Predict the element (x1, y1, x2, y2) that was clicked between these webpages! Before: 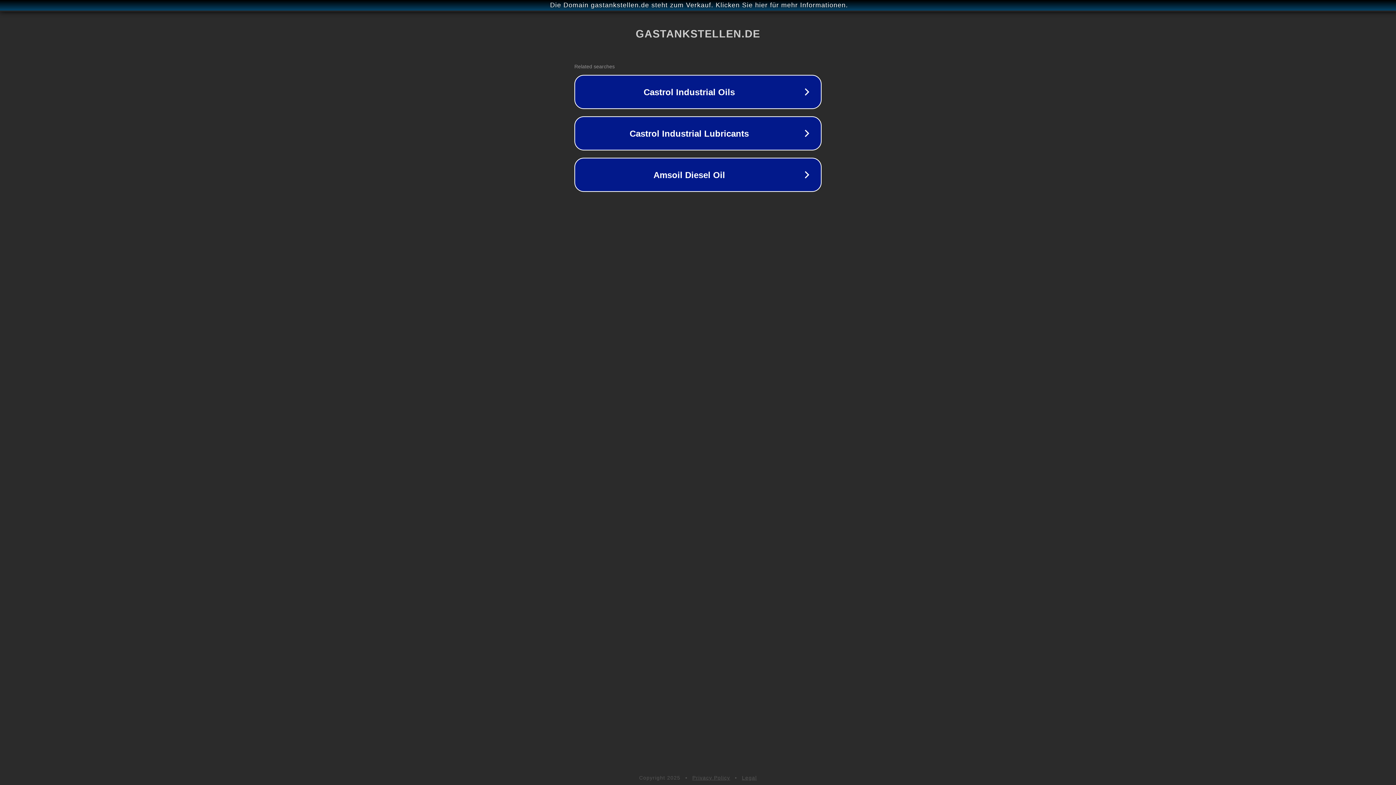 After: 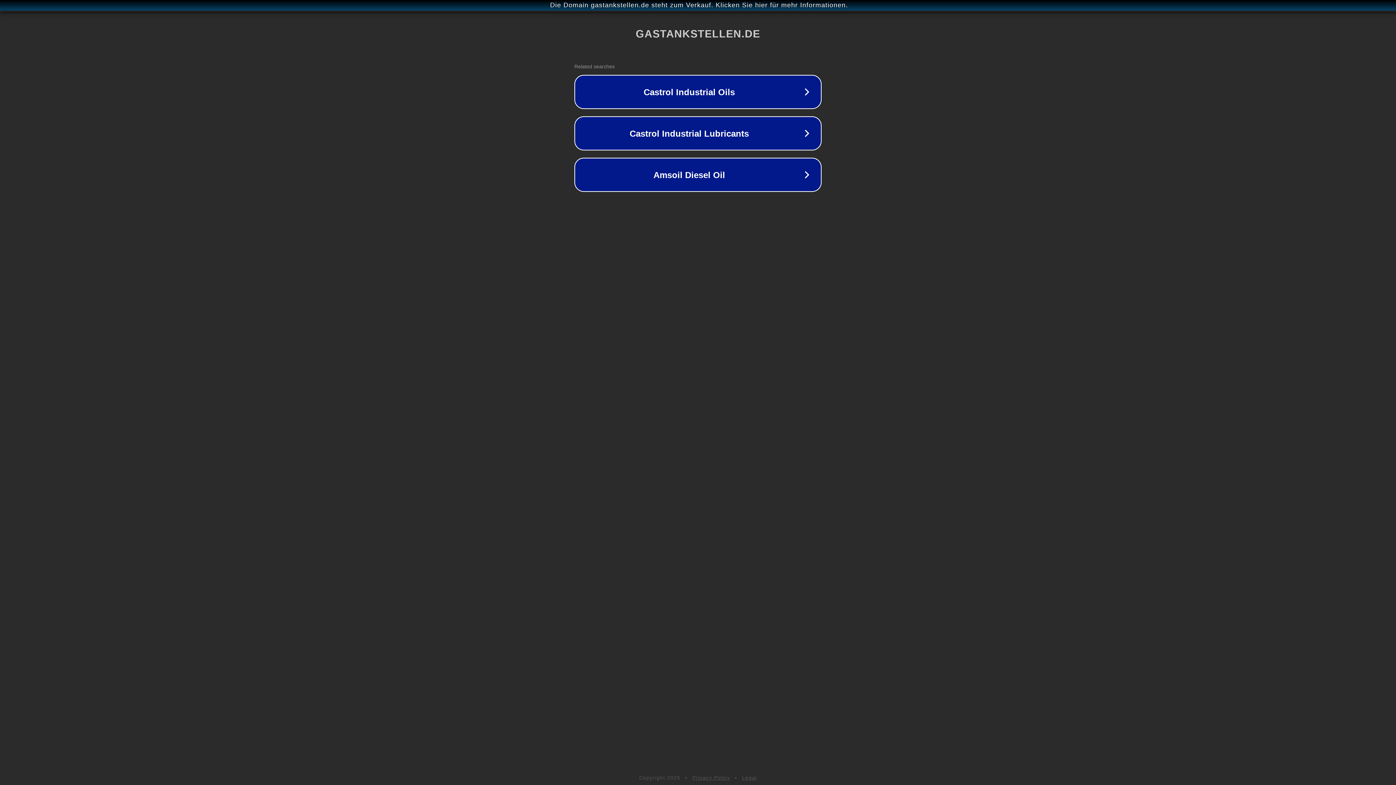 Action: bbox: (742, 775, 757, 781) label: Legal